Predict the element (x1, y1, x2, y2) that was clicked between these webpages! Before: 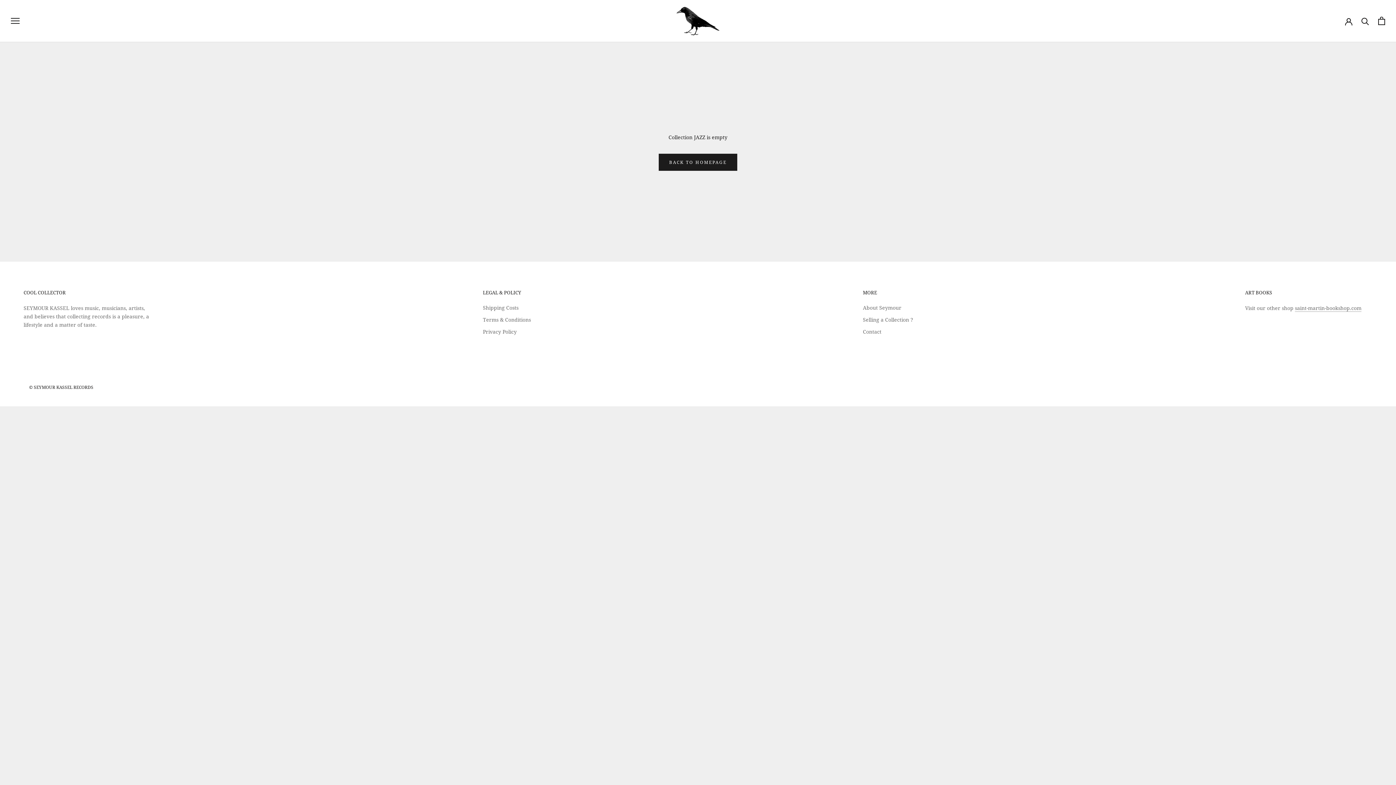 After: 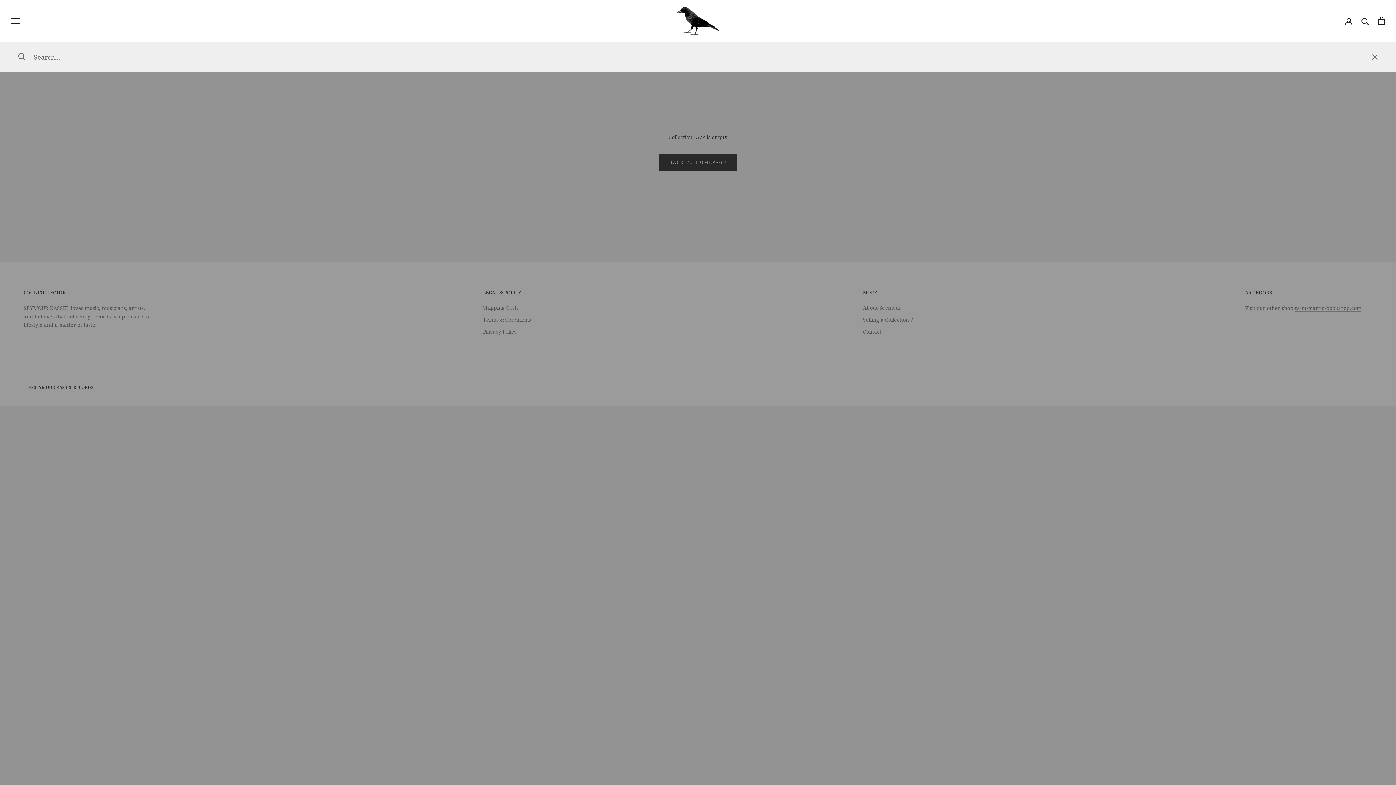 Action: bbox: (1361, 17, 1369, 24) label: Search